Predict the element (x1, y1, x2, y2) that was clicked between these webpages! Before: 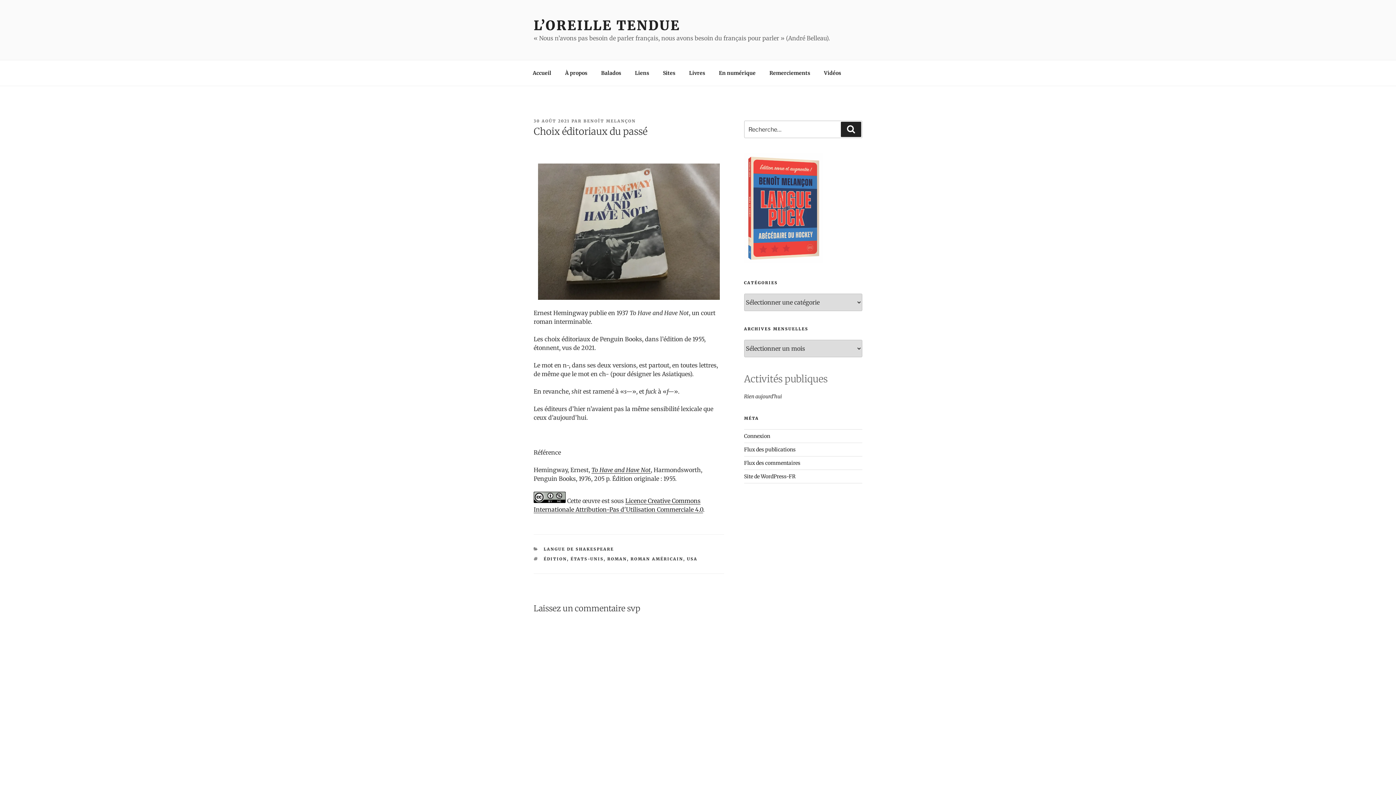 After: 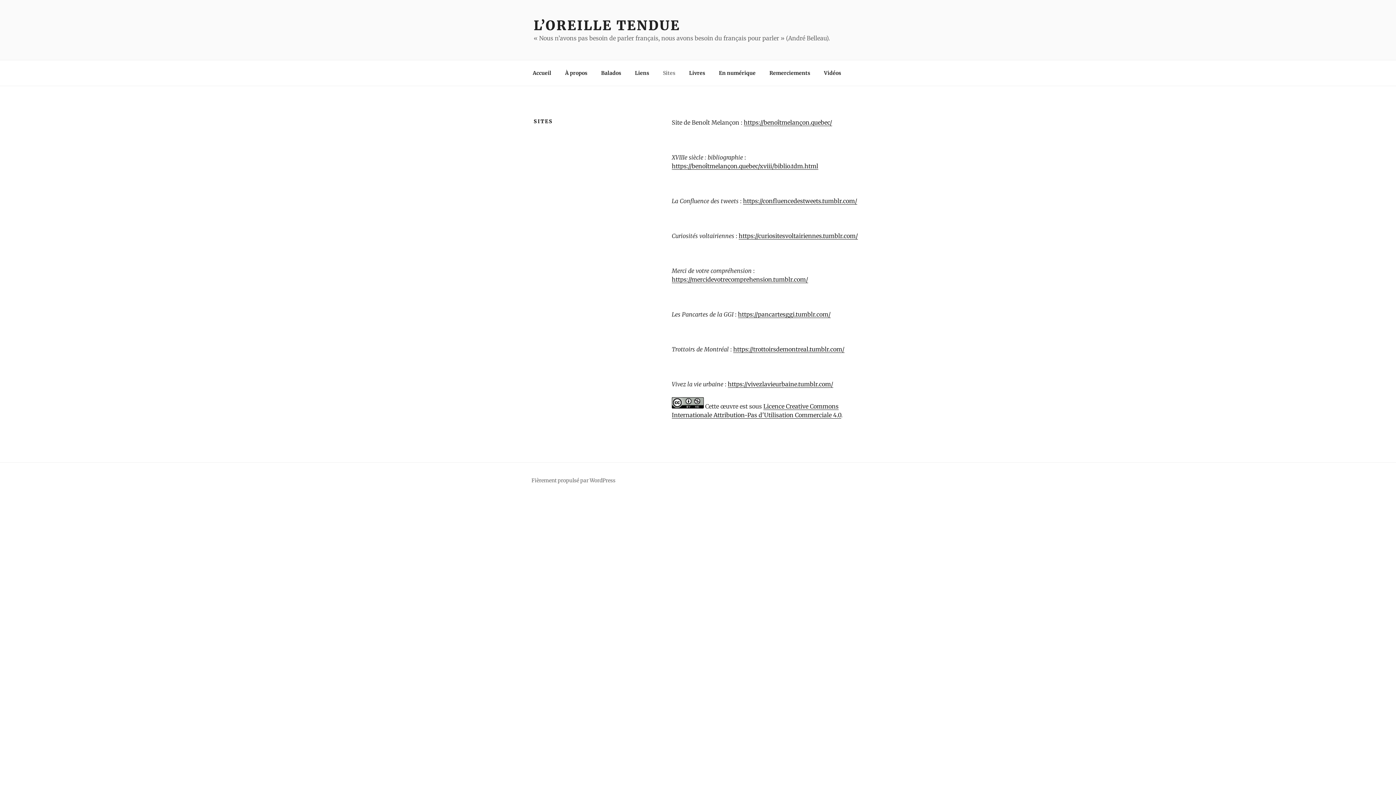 Action: bbox: (656, 64, 681, 82) label: Sites